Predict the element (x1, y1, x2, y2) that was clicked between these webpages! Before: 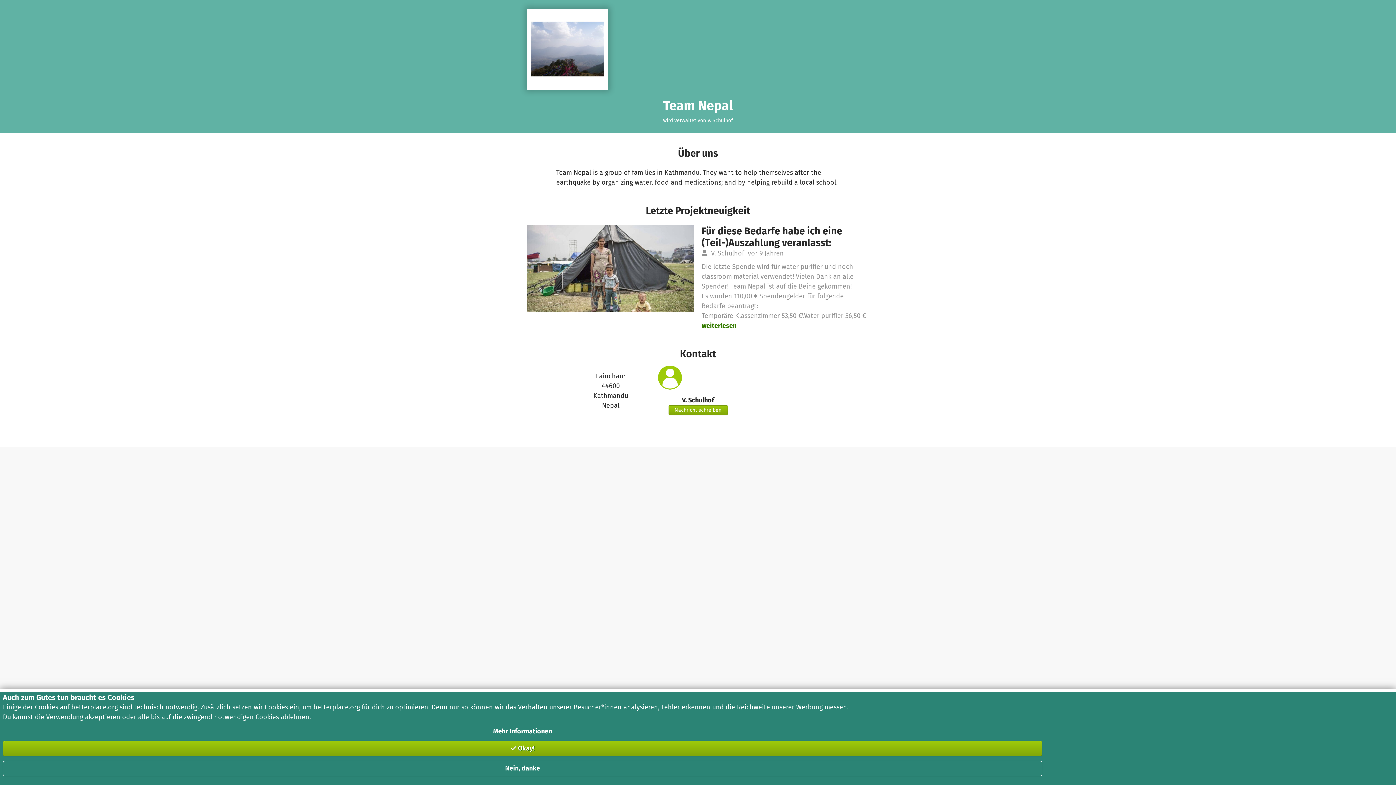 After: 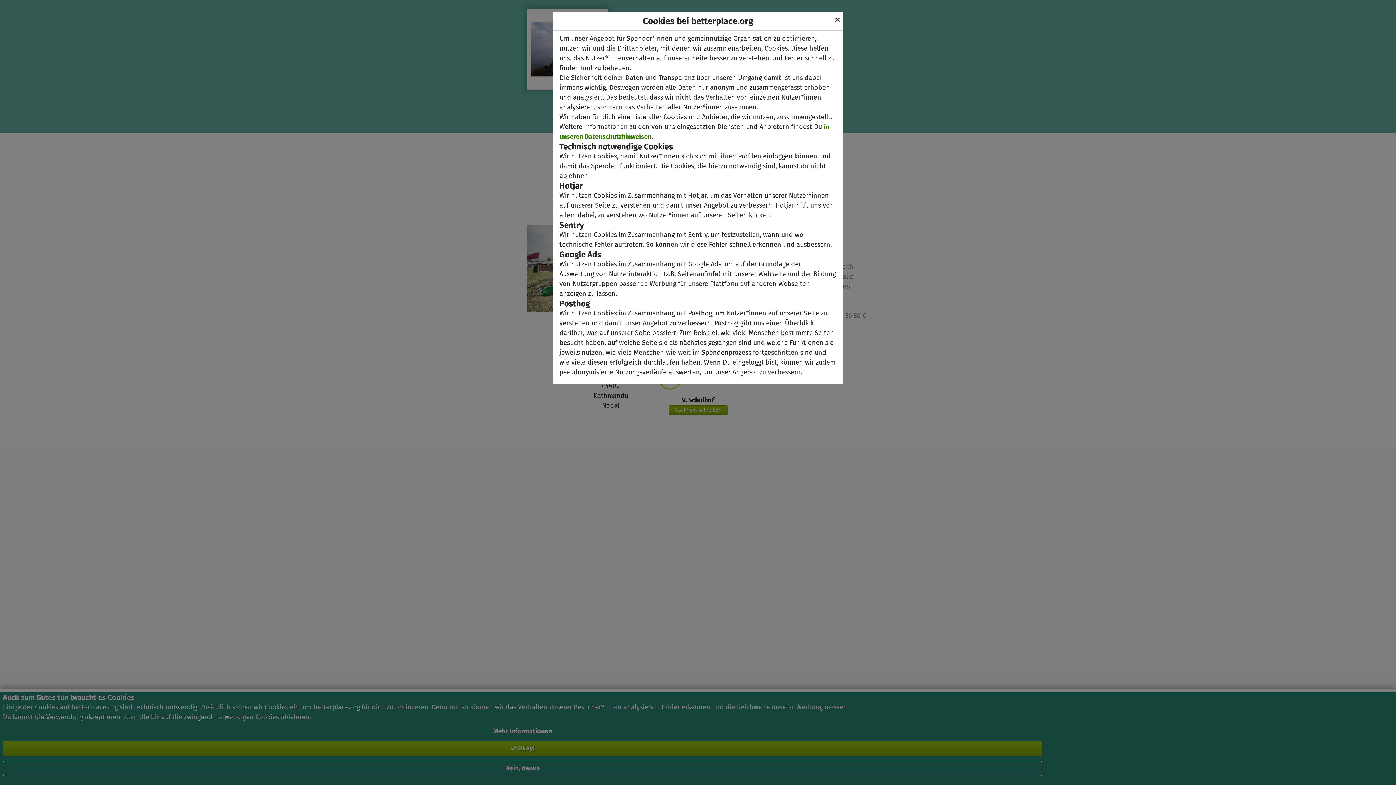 Action: label: Mehr Informationen bbox: (2, 726, 1042, 736)